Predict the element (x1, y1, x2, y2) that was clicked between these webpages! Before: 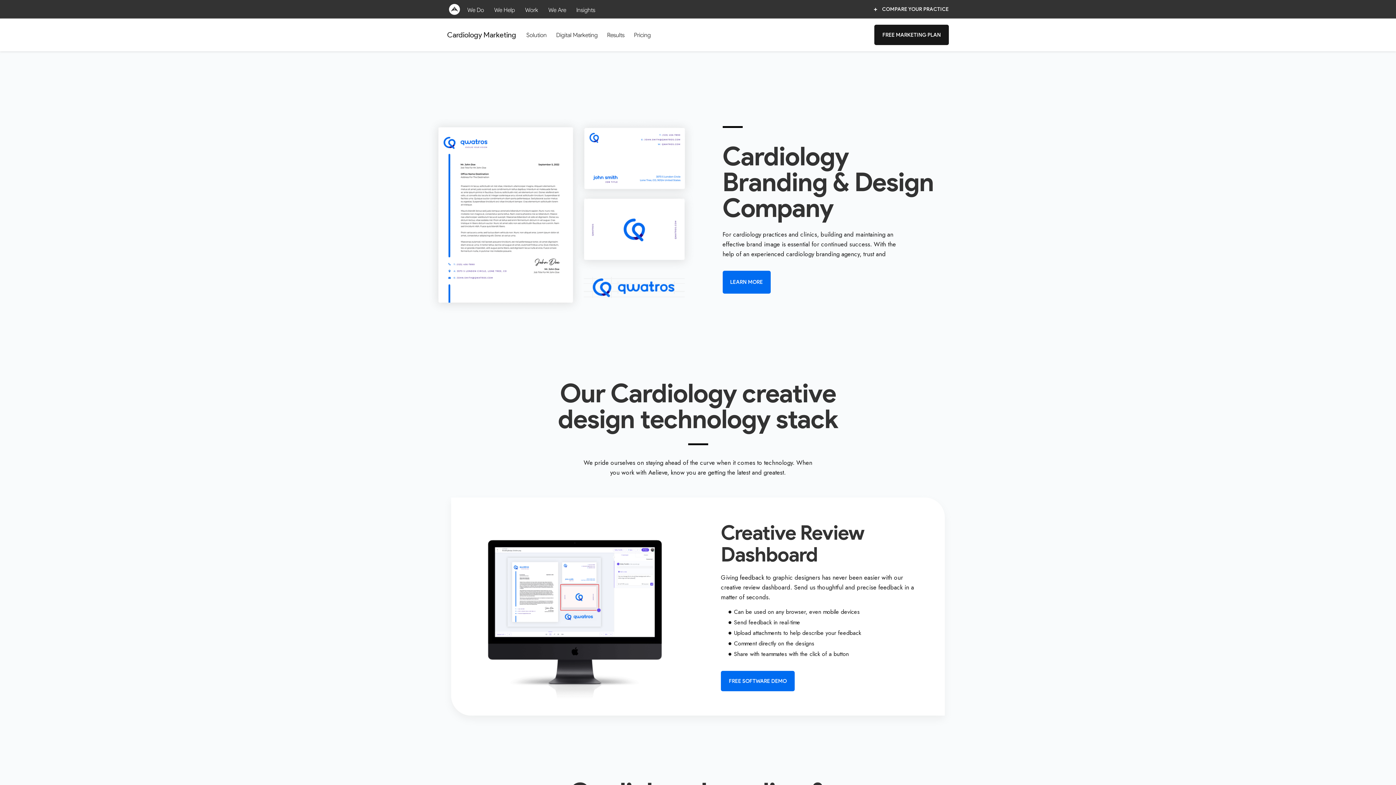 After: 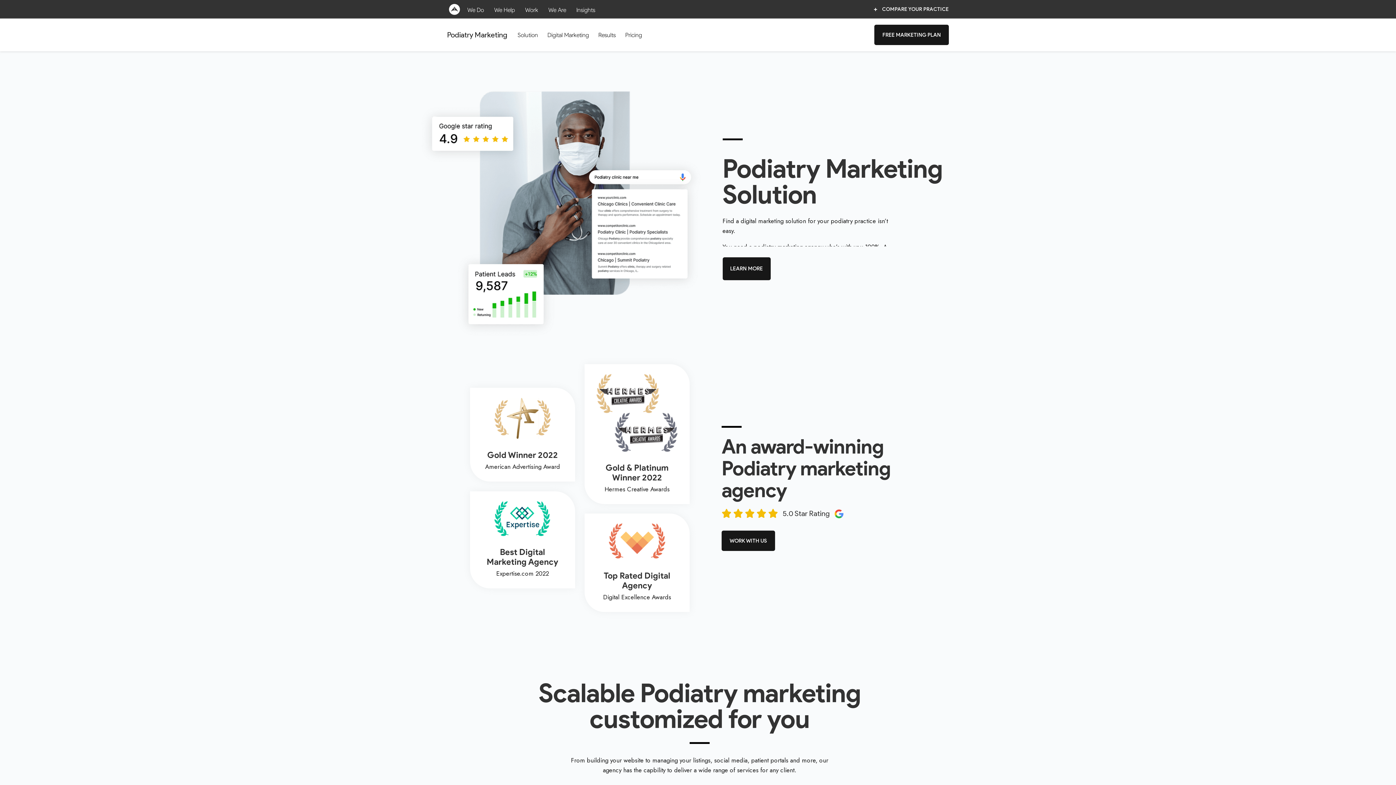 Action: bbox: (521, 19, 551, 50) label: Solution